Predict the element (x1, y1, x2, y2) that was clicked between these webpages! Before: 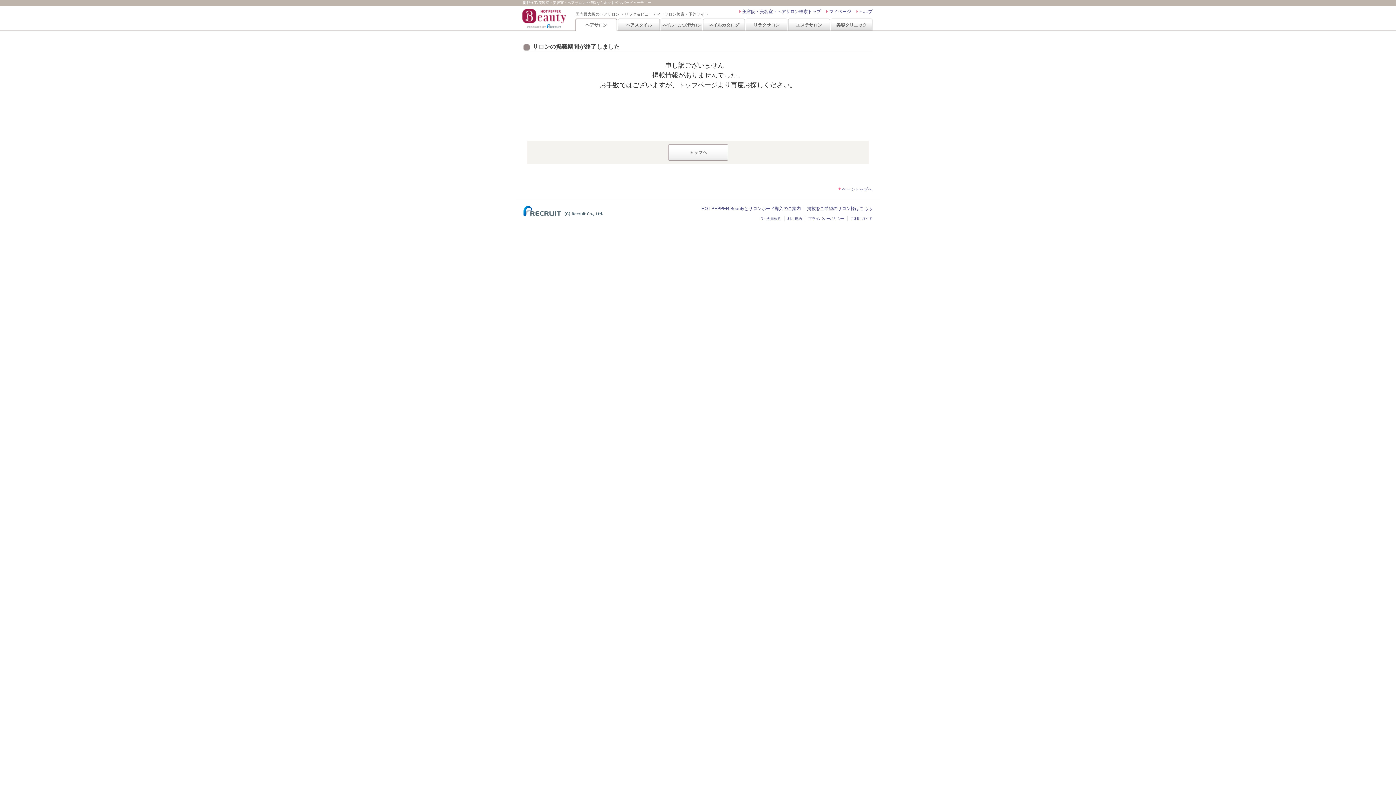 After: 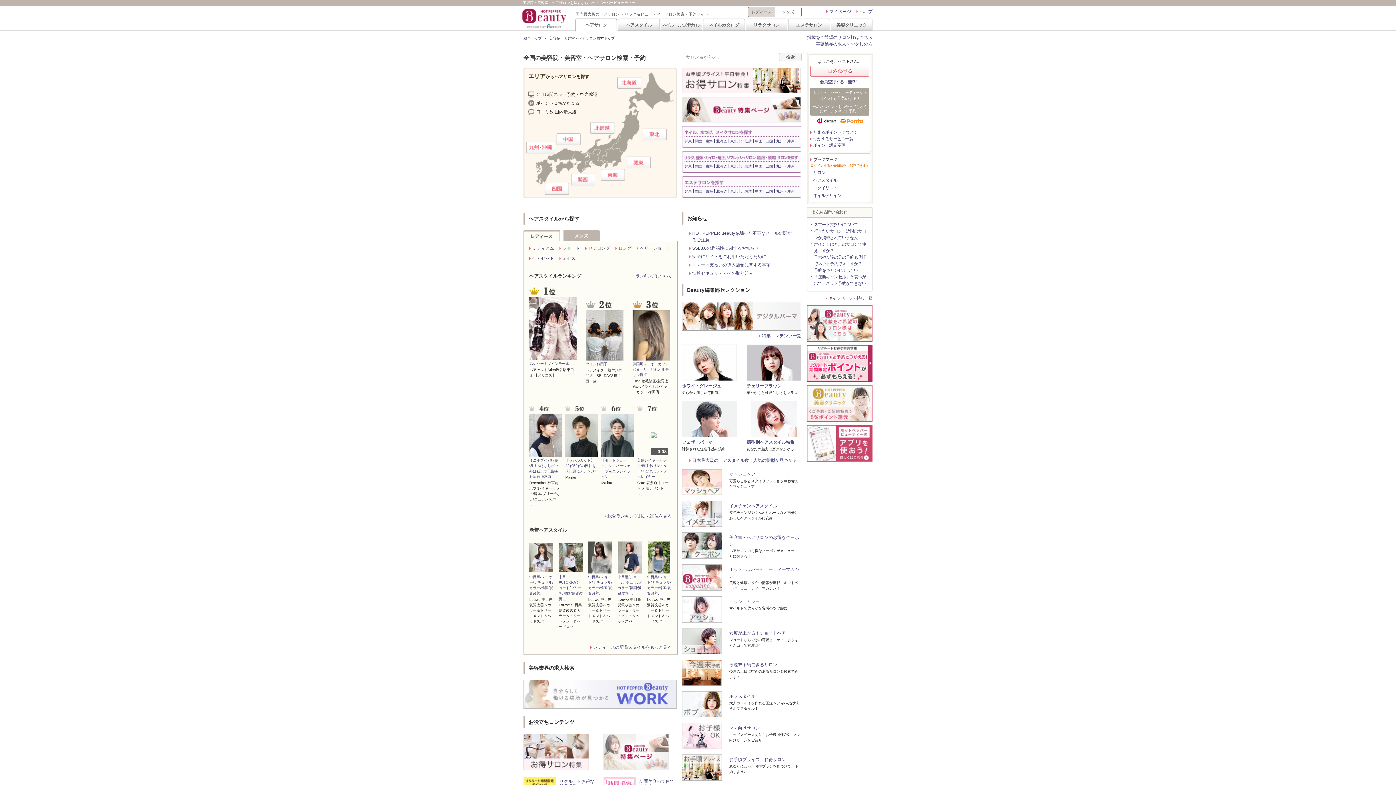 Action: label: 美容院・美容室・ヘアサロン検索トップ bbox: (739, 5, 821, 17)